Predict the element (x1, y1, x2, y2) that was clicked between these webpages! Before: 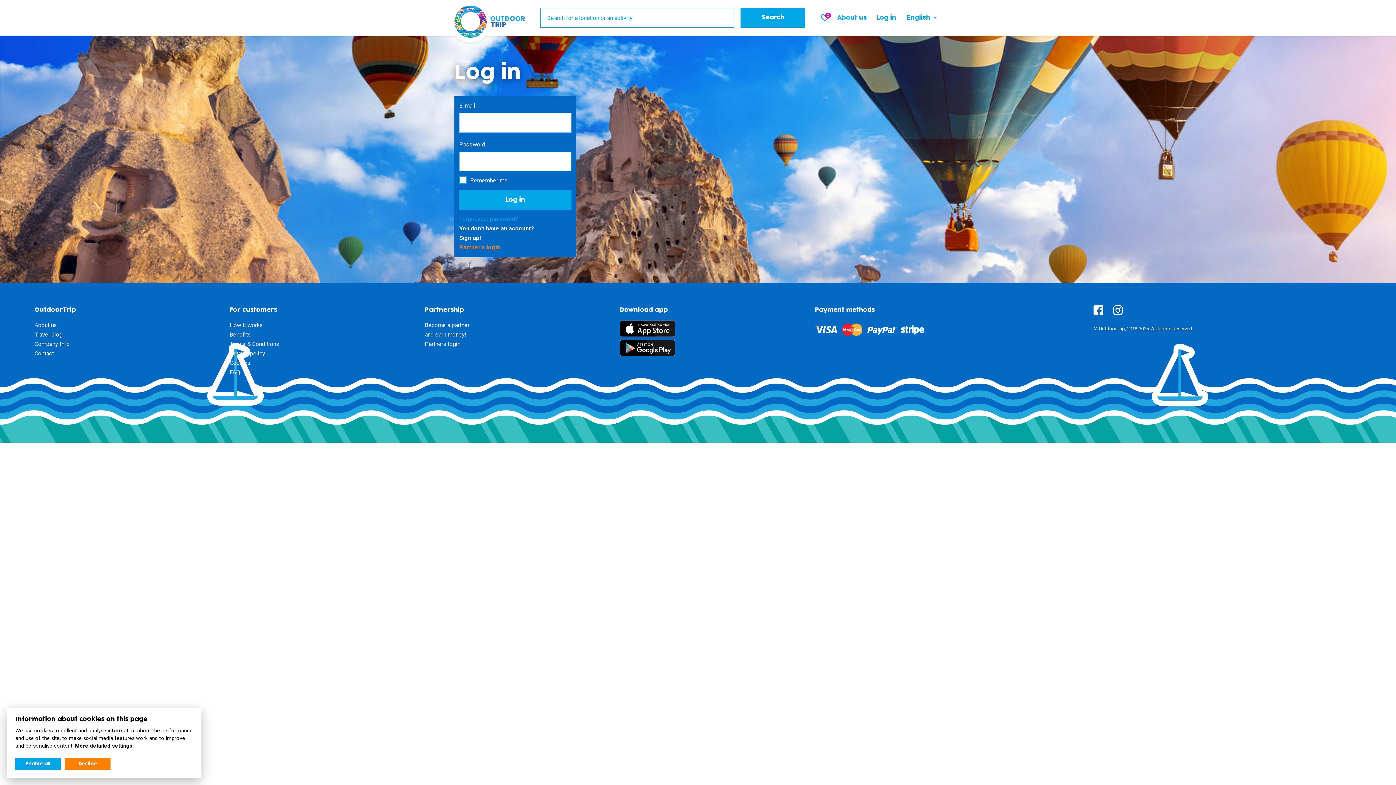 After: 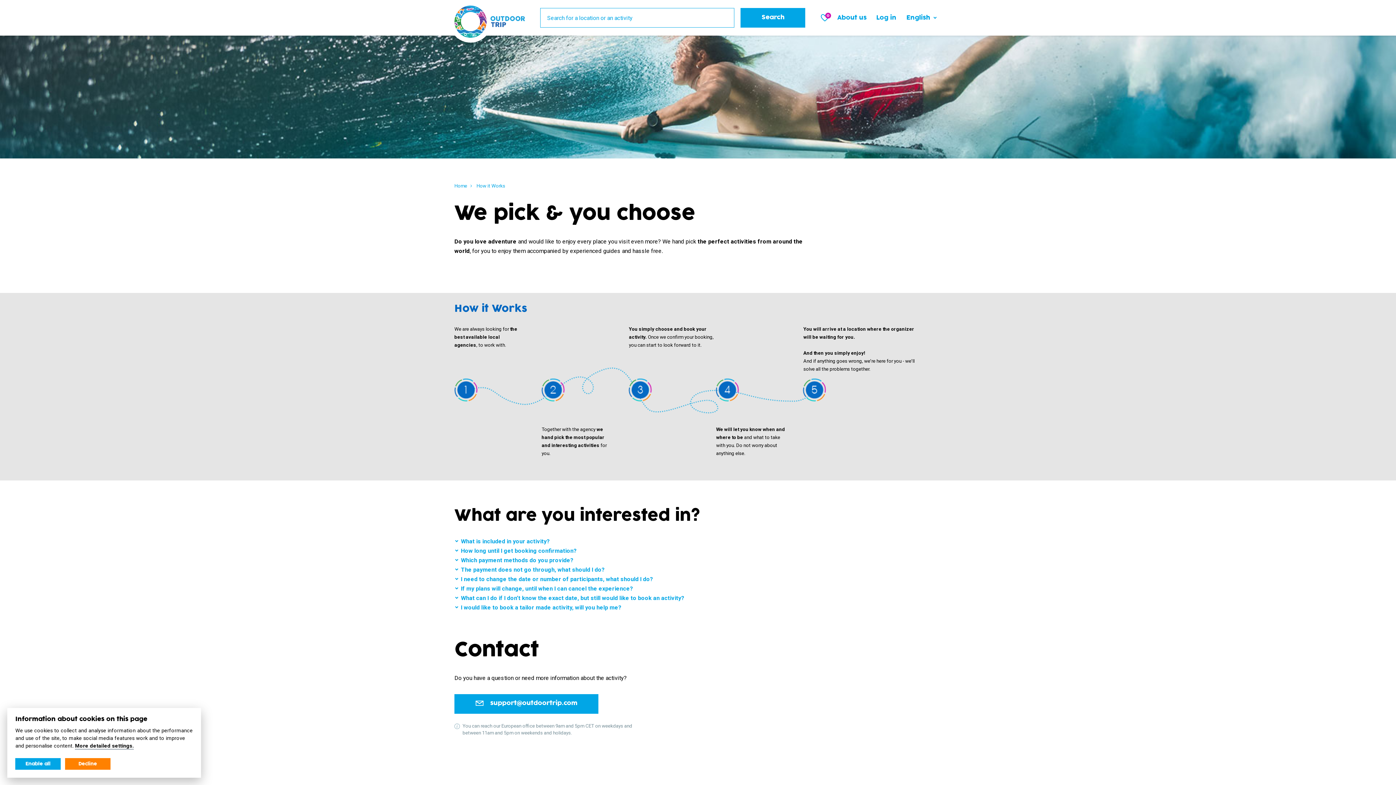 Action: label: How it works bbox: (229, 321, 263, 328)